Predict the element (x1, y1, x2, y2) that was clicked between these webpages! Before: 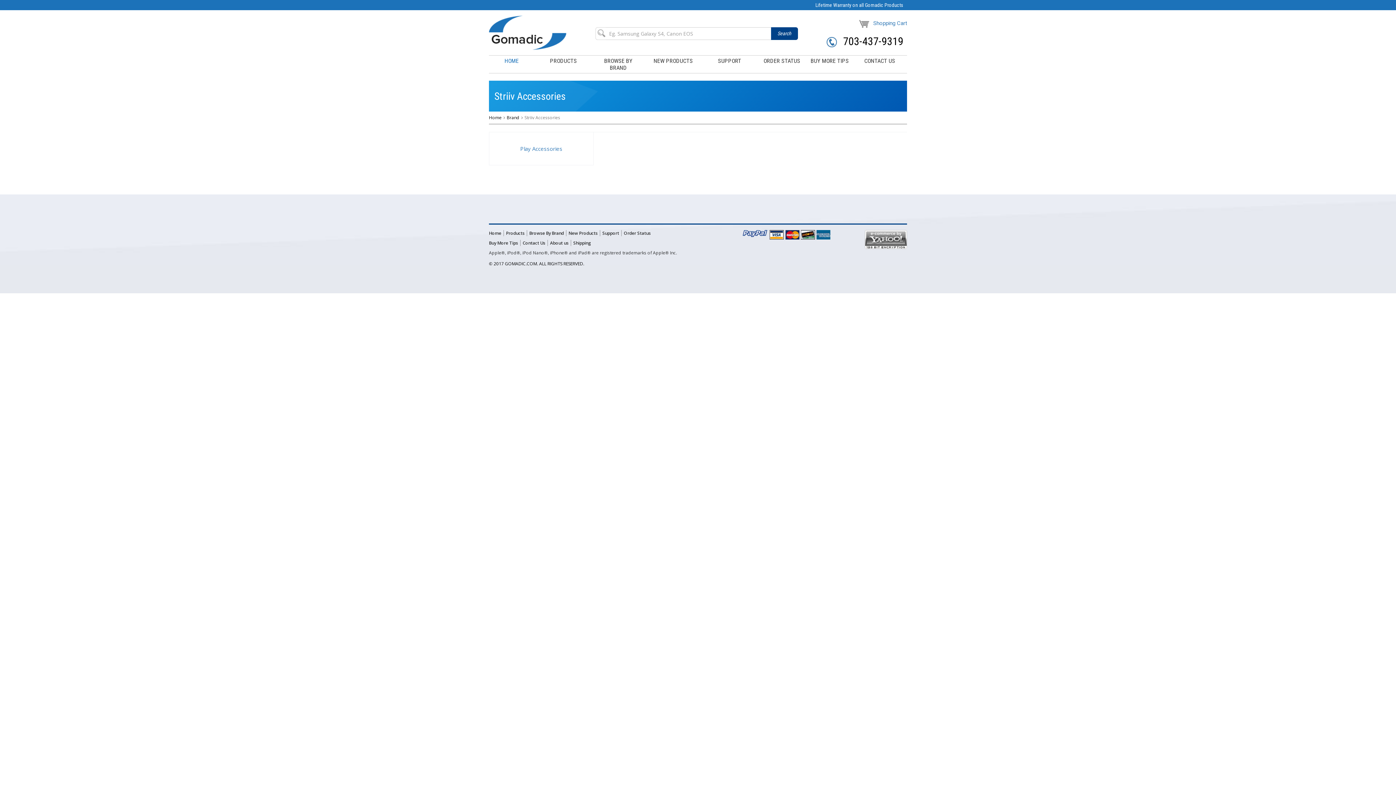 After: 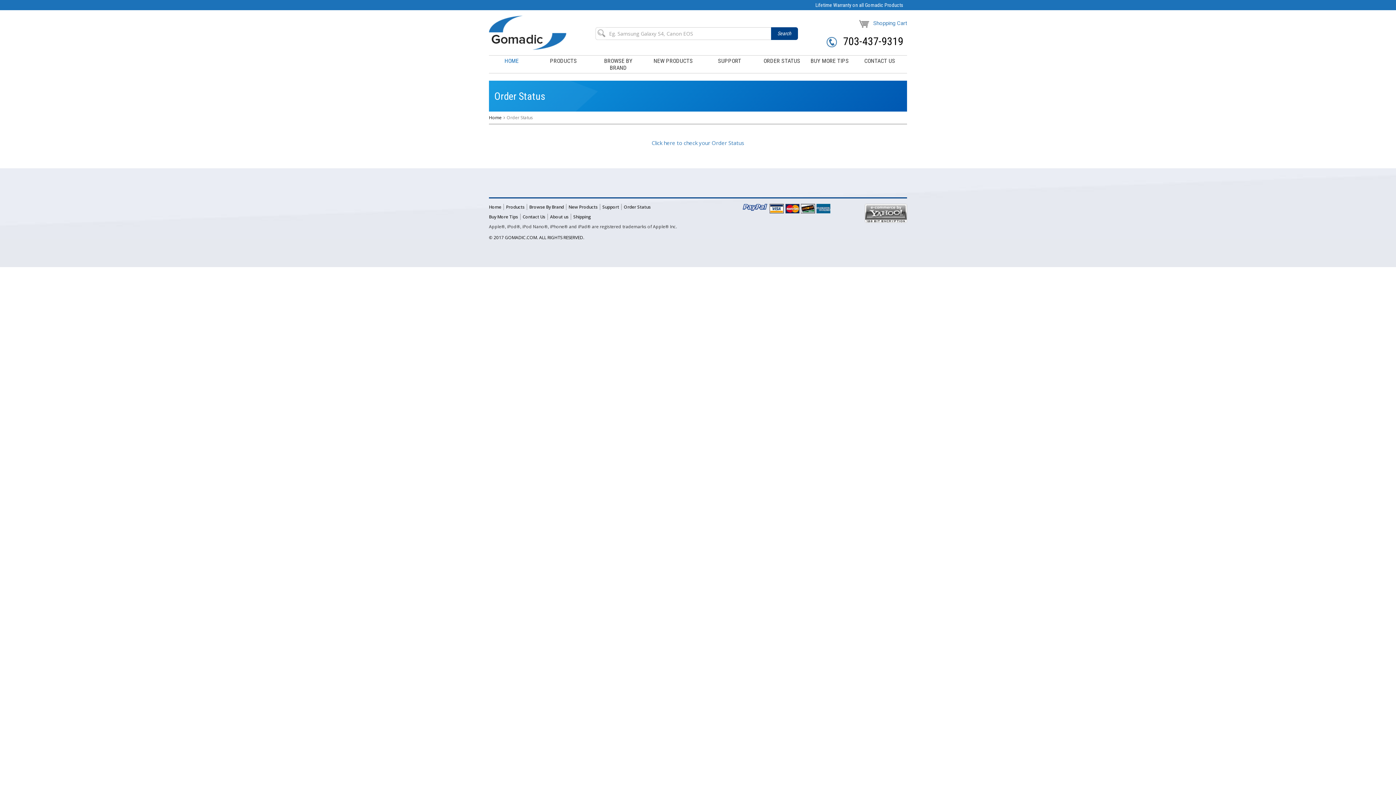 Action: label: Order Status bbox: (624, 230, 650, 236)